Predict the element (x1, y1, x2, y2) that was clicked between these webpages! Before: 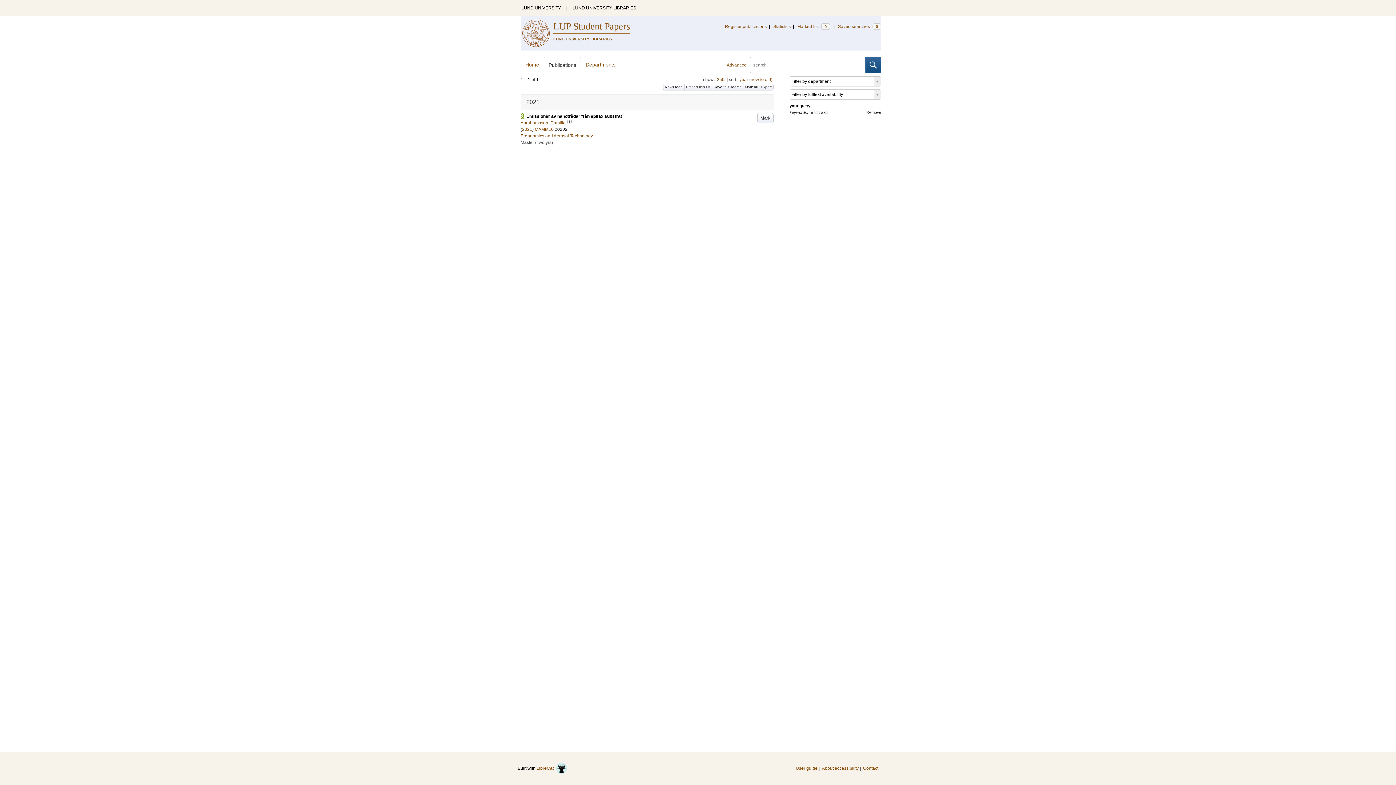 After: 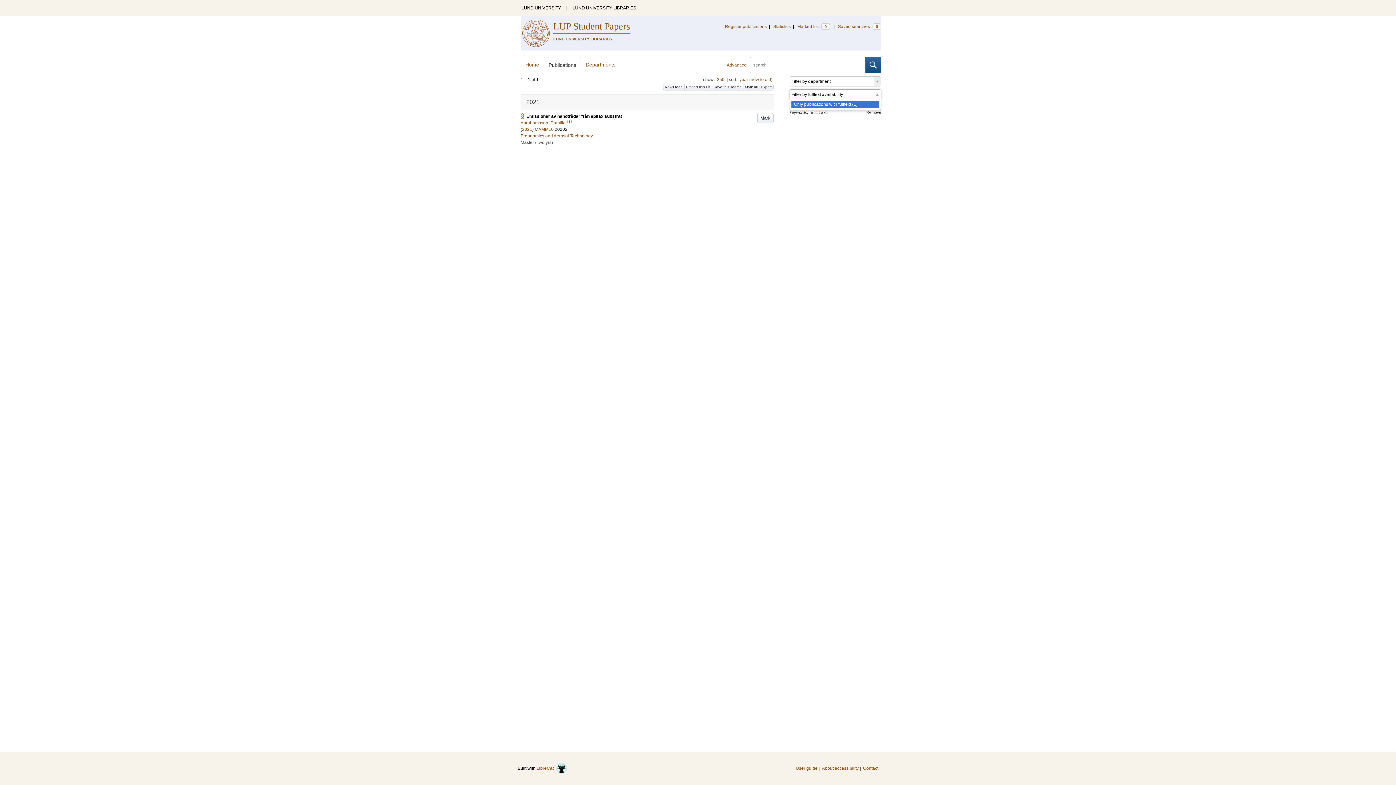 Action: bbox: (789, 89, 881, 99) label: Filter by fulltext availability